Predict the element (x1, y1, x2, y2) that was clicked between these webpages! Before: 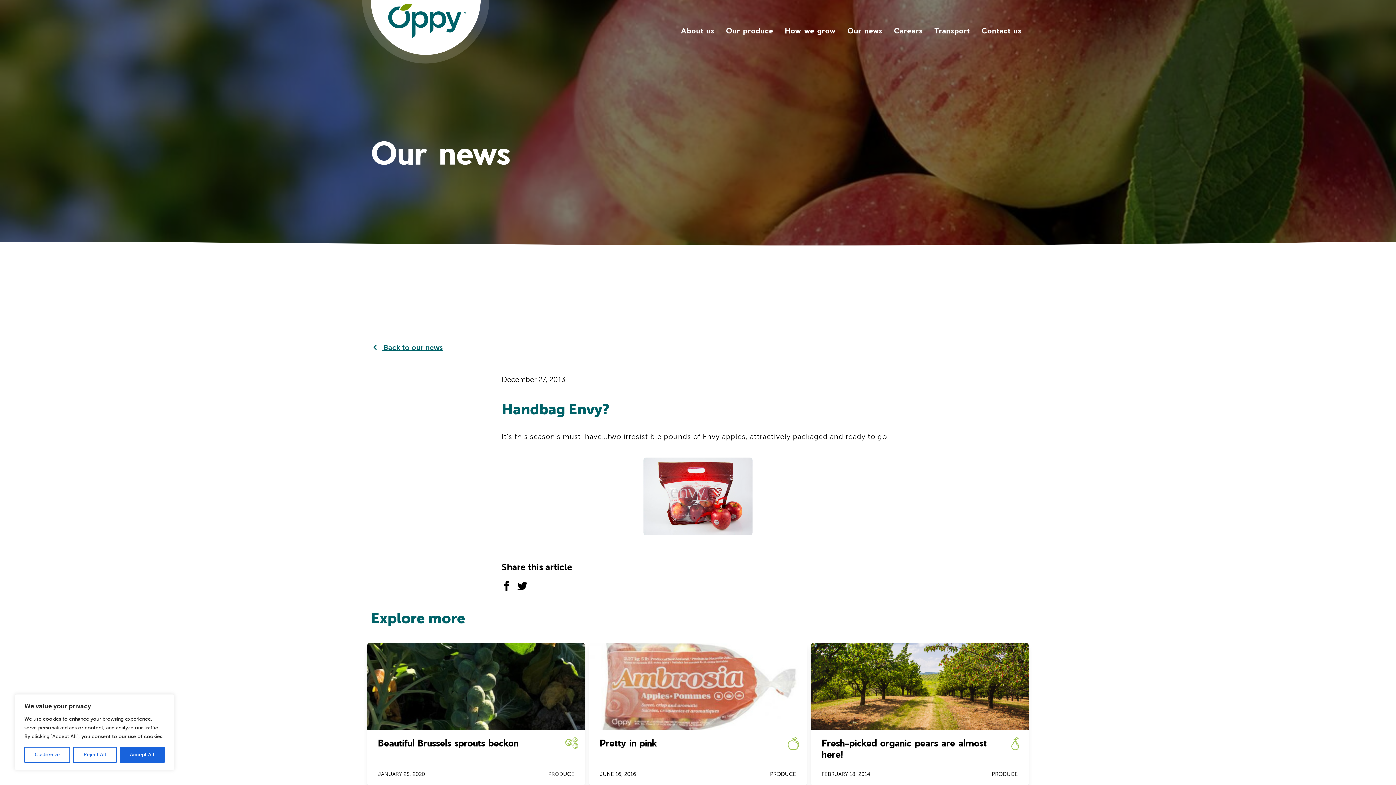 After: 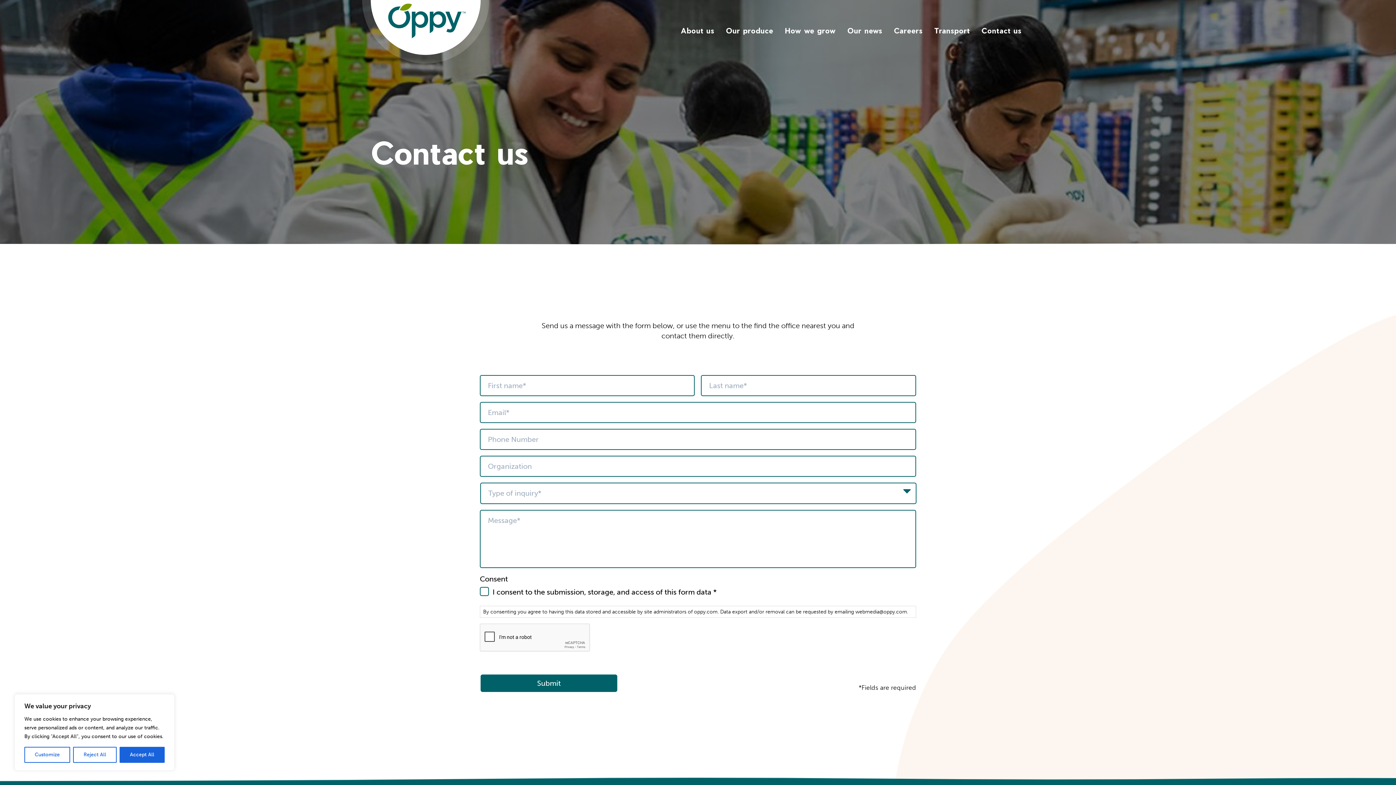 Action: label: Contact us bbox: (981, 26, 1021, 34)